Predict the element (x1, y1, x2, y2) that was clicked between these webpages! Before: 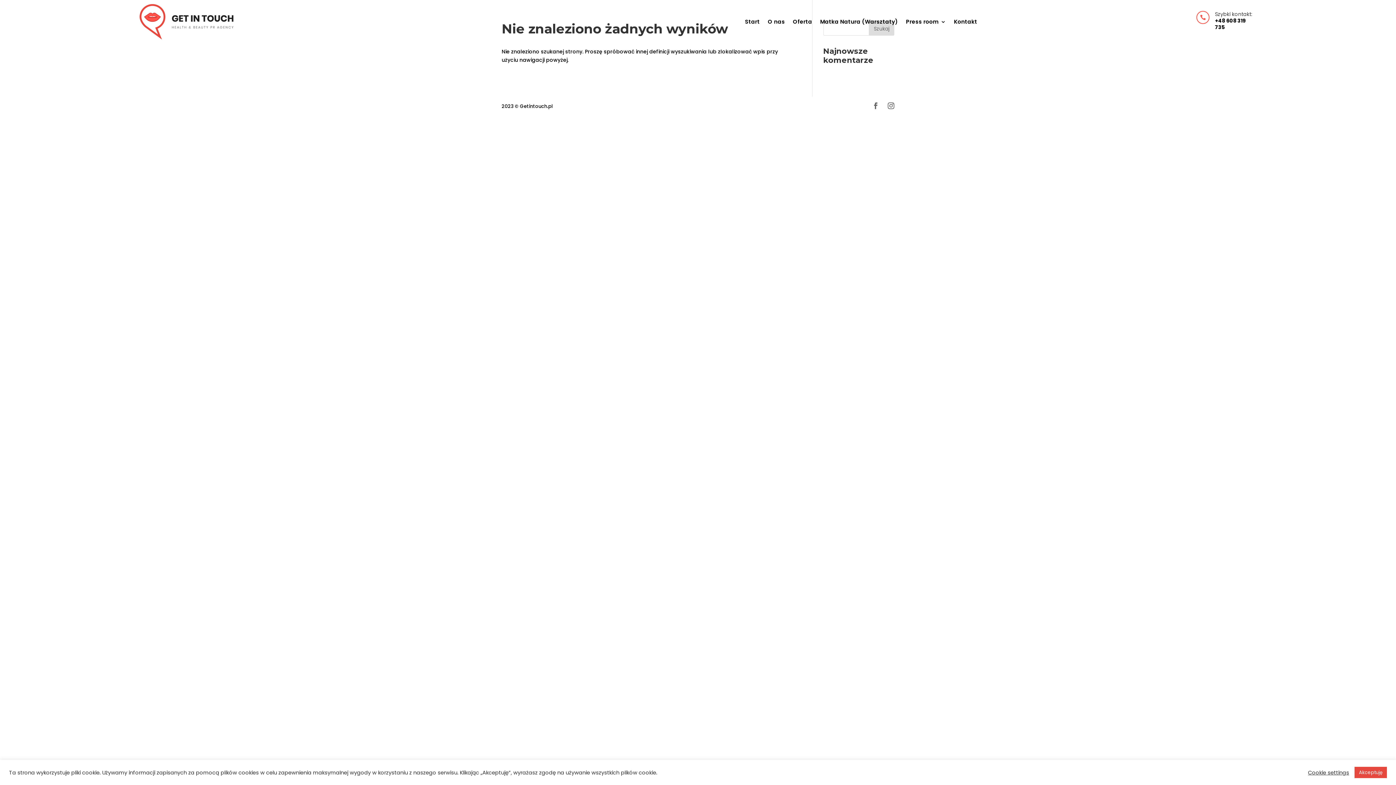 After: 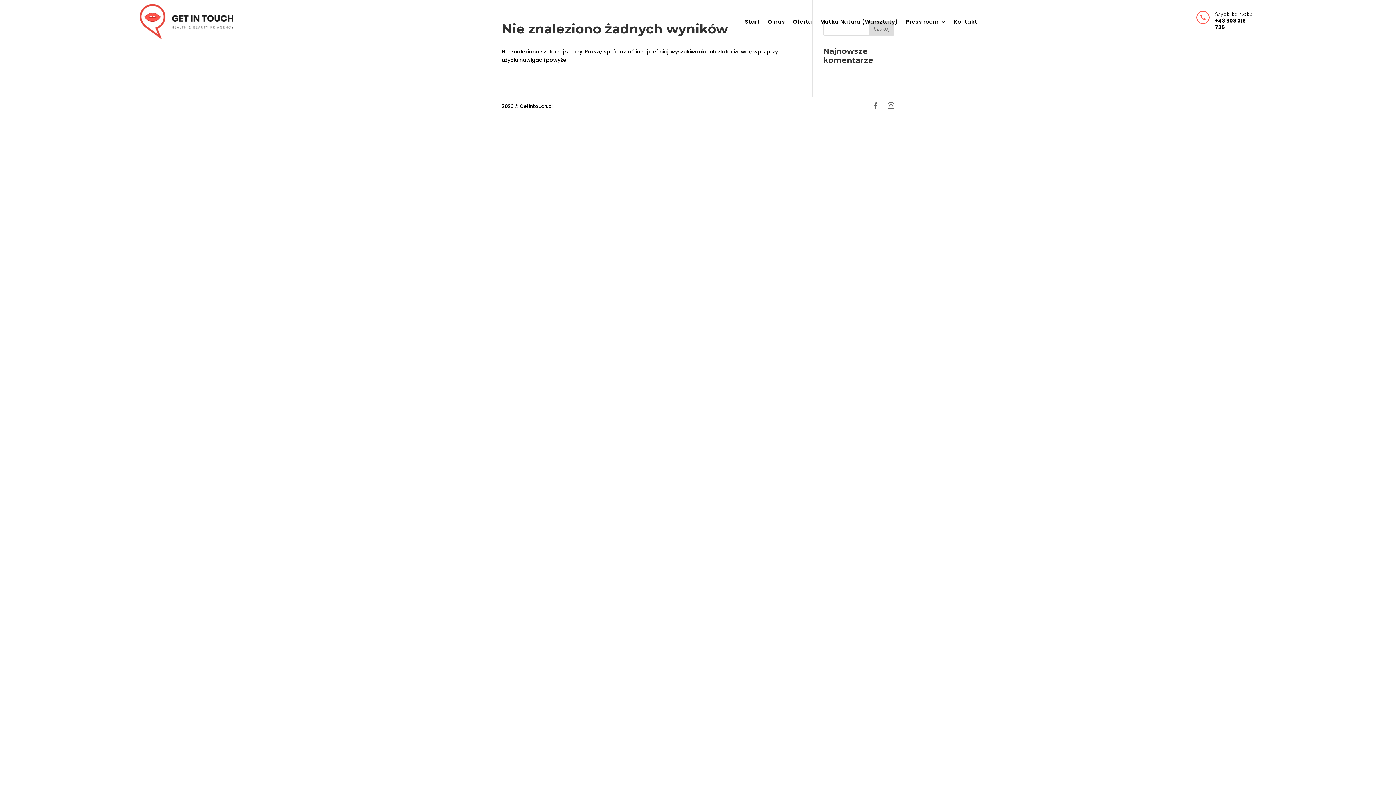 Action: label: Akceptuję bbox: (1354, 767, 1387, 778)